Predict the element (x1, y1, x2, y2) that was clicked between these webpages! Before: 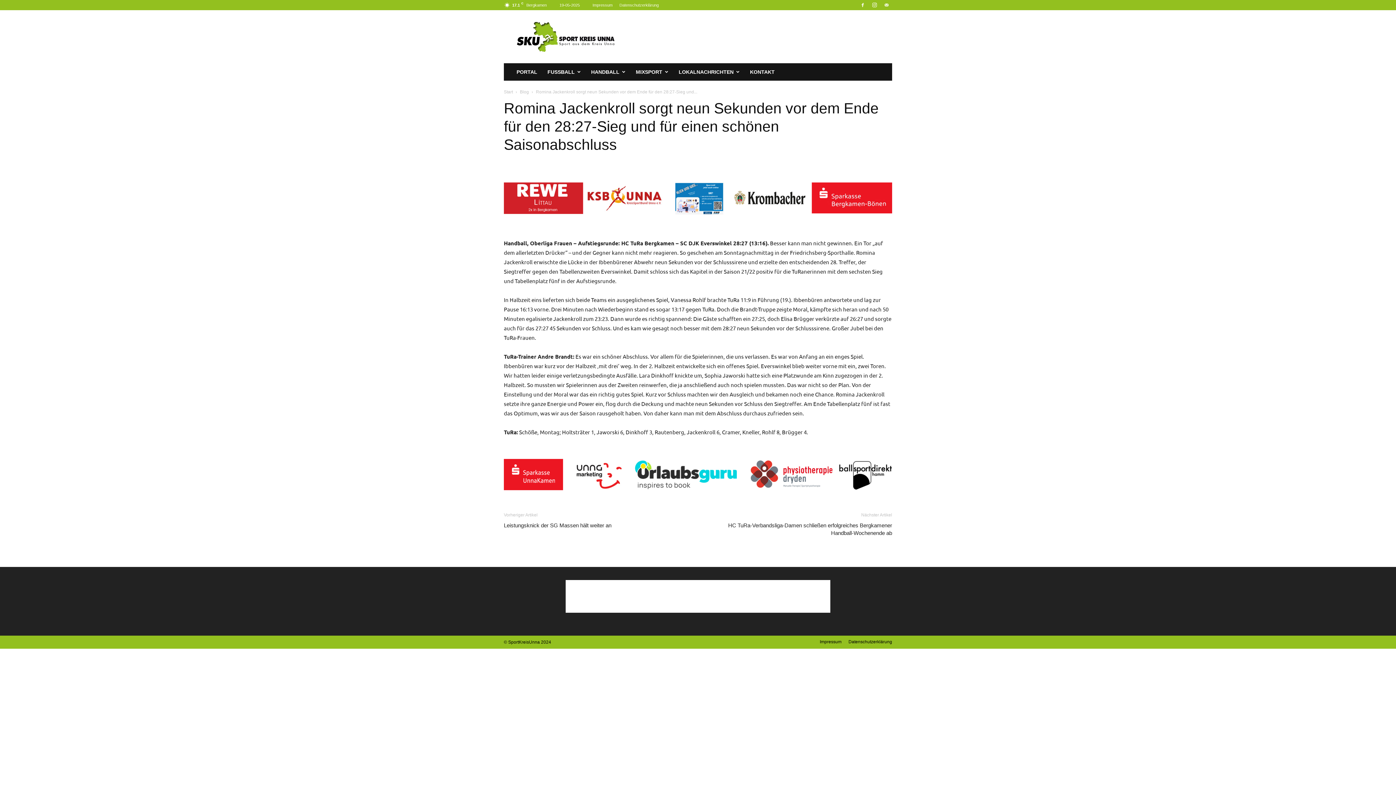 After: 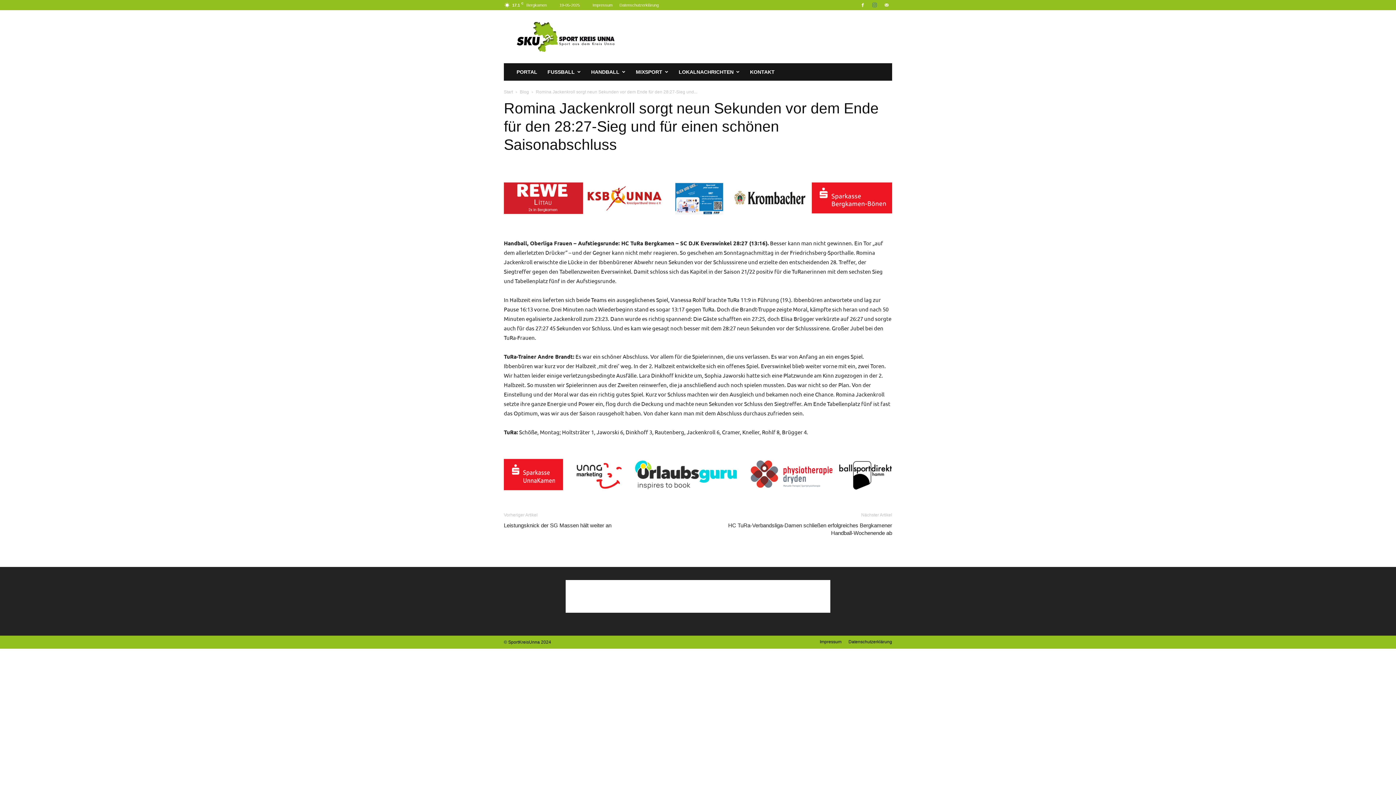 Action: bbox: (869, 0, 880, 10)